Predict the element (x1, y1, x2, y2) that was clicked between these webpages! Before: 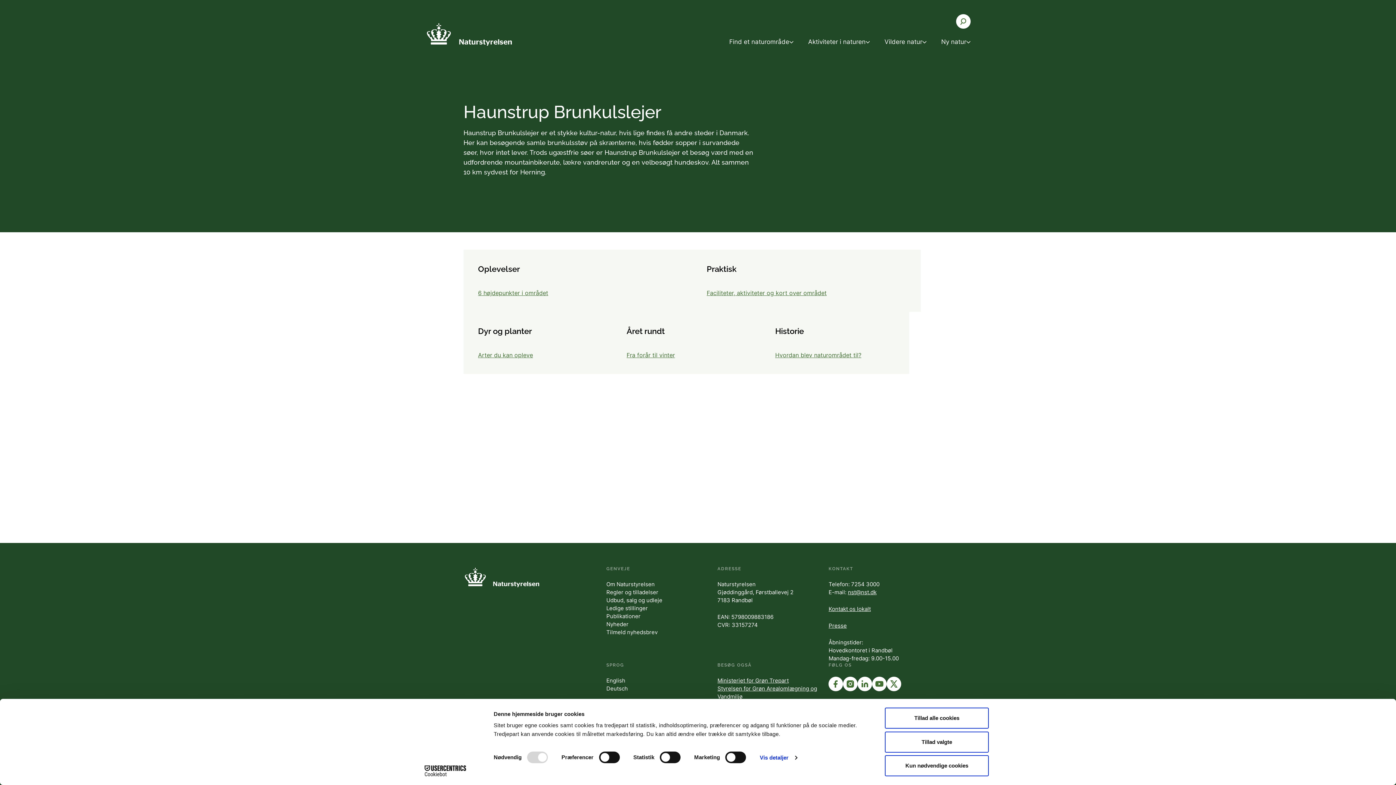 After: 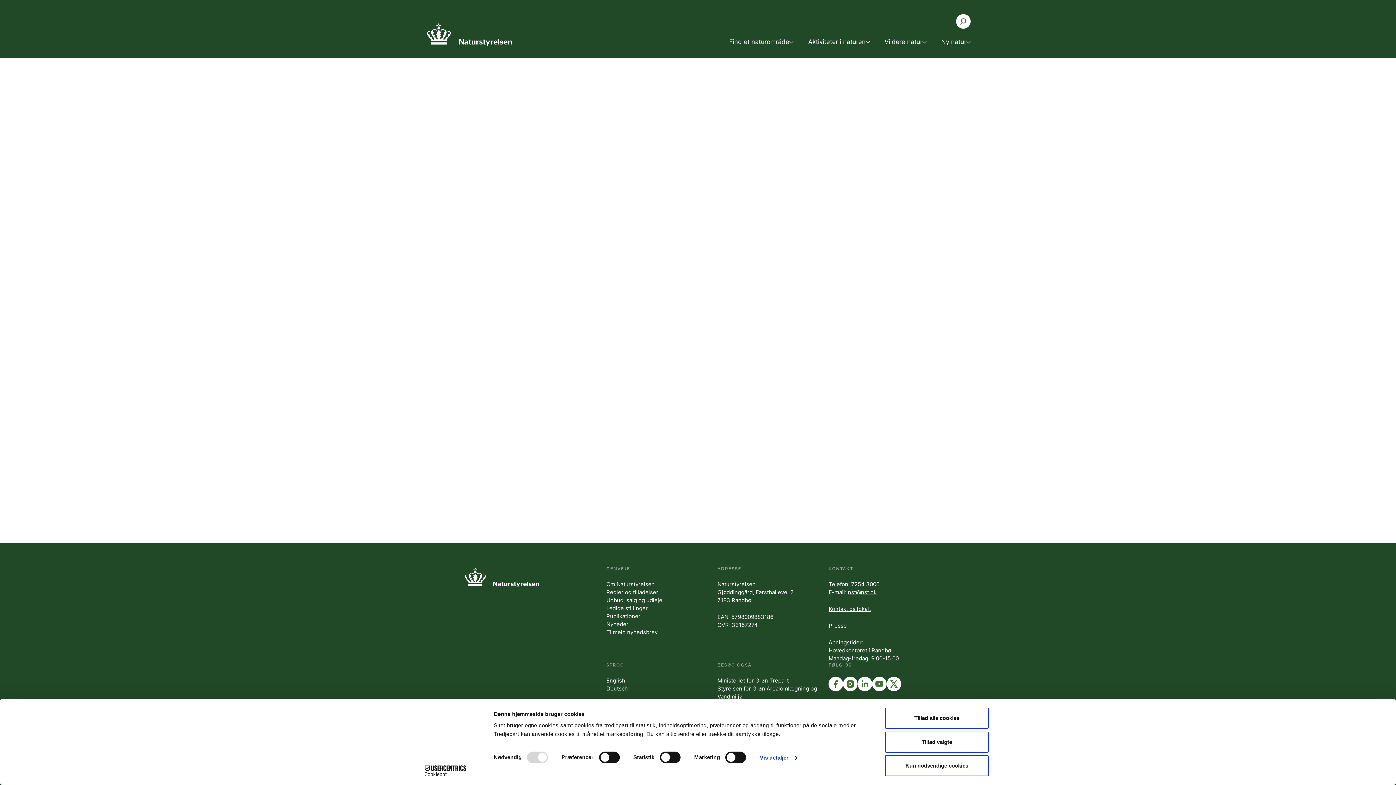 Action: label: Nyheder bbox: (606, 621, 628, 628)